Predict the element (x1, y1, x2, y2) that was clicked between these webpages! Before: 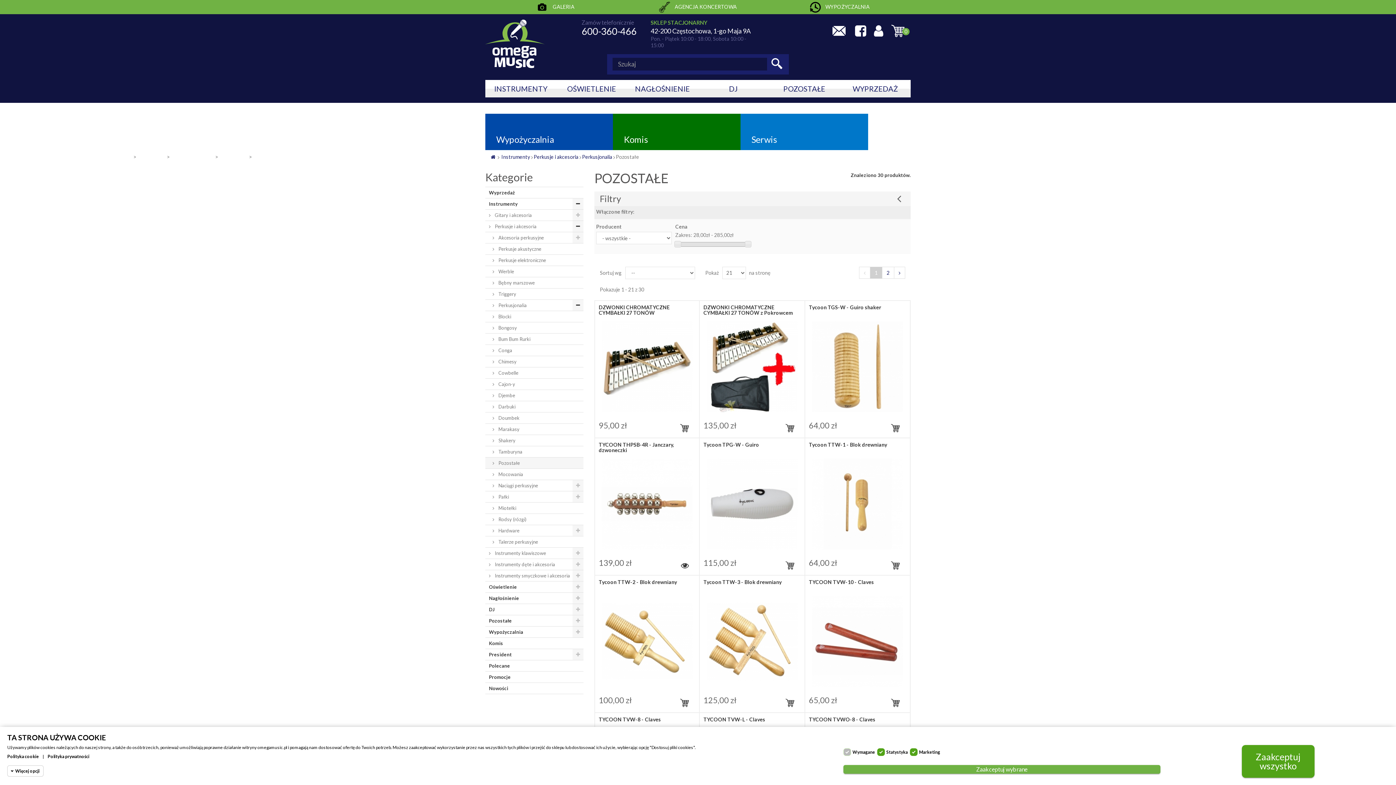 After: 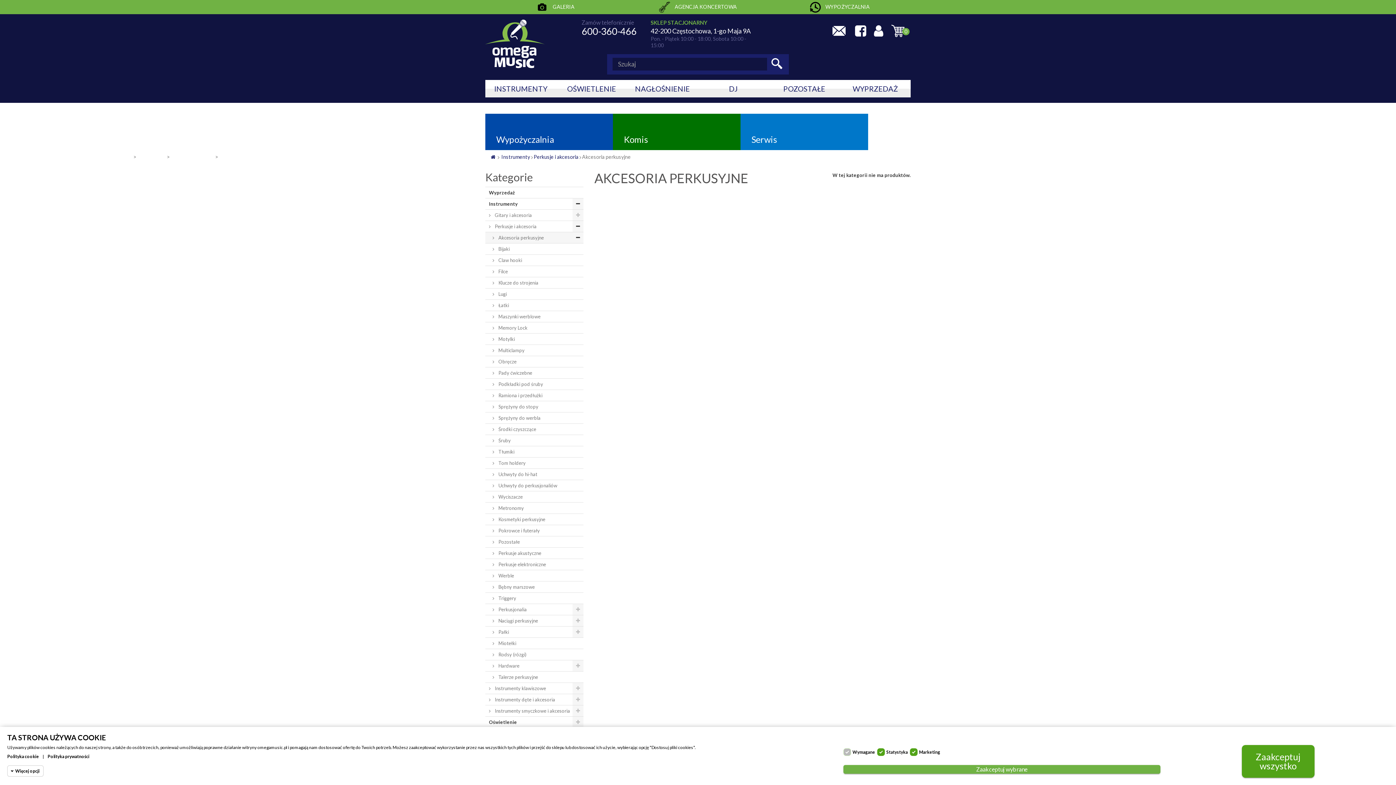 Action: label:  Akcesoria perkusyjne bbox: (485, 232, 583, 243)